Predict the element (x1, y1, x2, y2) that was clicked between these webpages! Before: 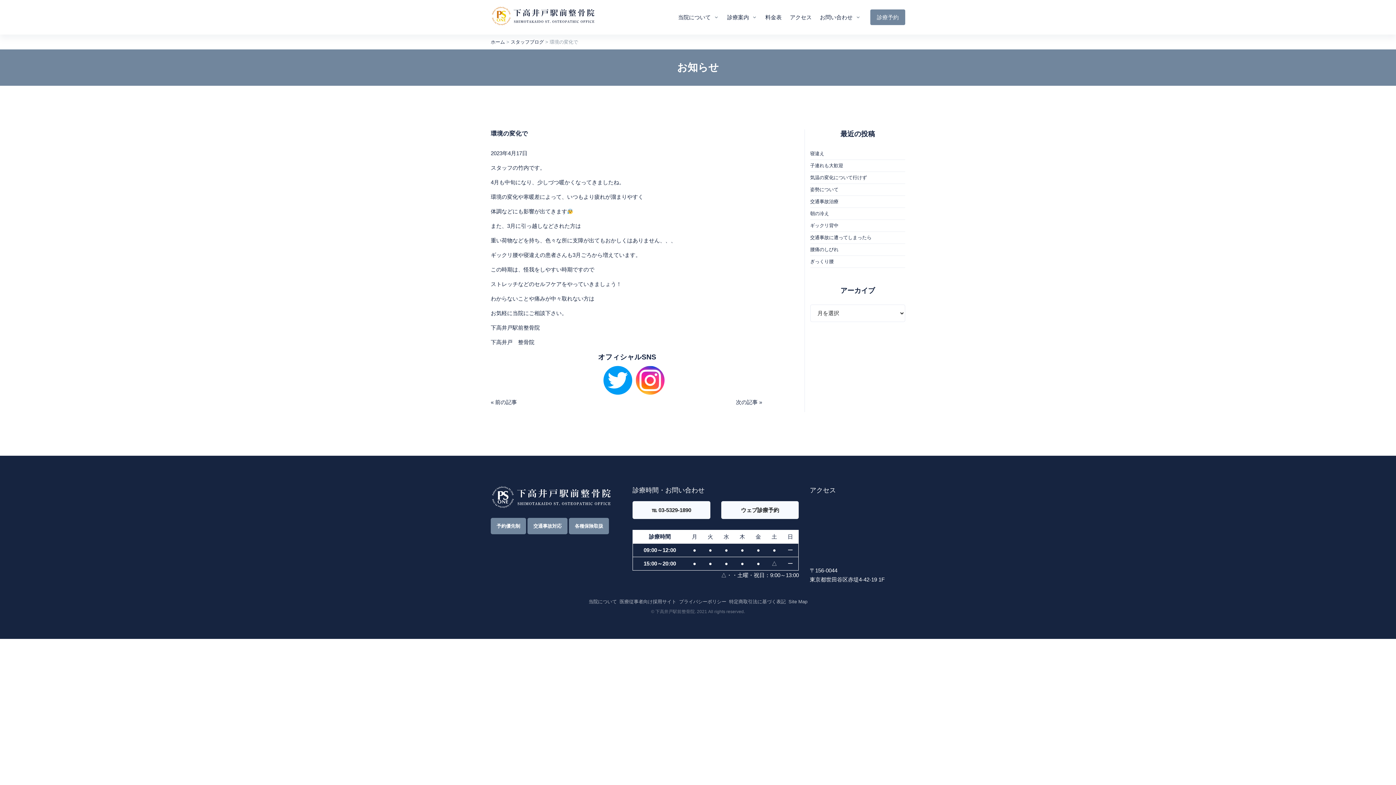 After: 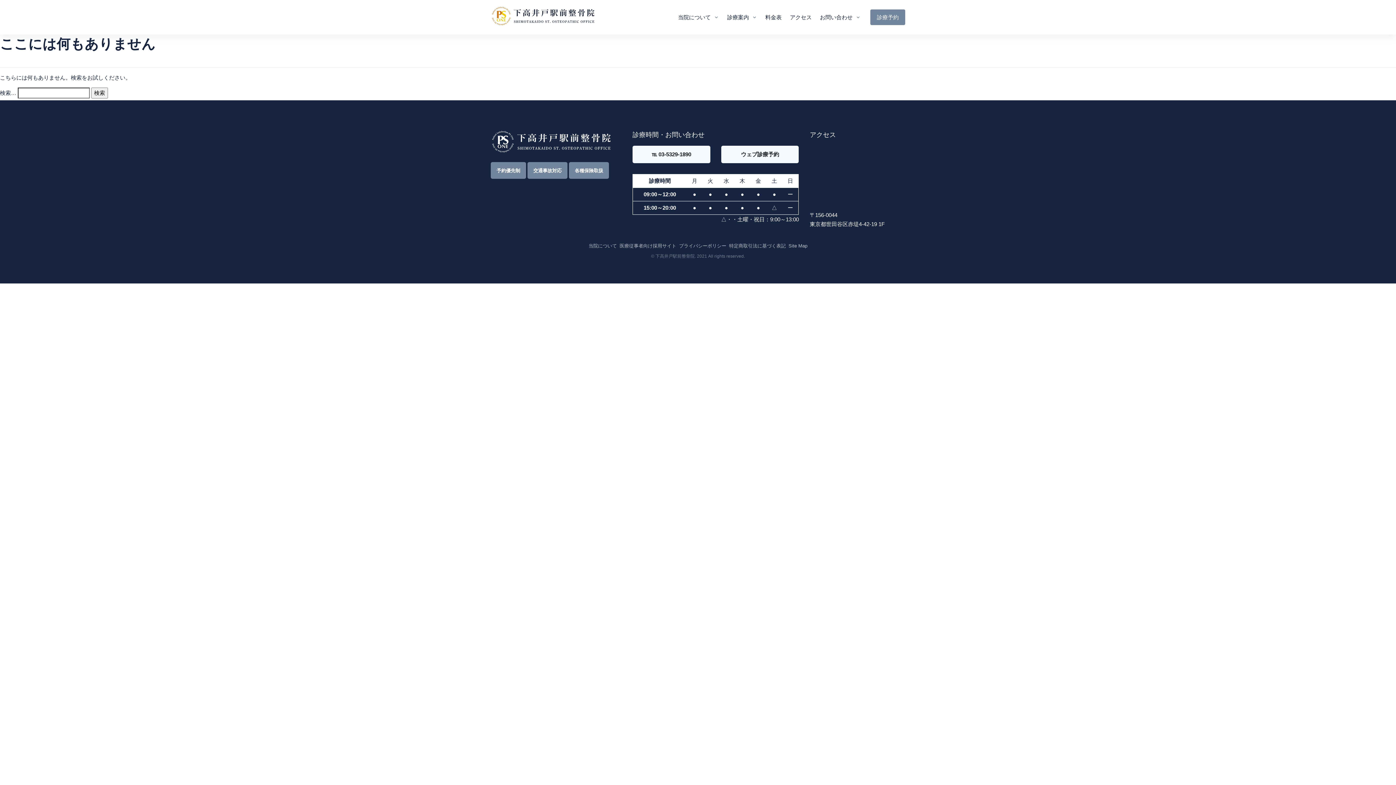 Action: bbox: (490, 493, 611, 500) label: Front